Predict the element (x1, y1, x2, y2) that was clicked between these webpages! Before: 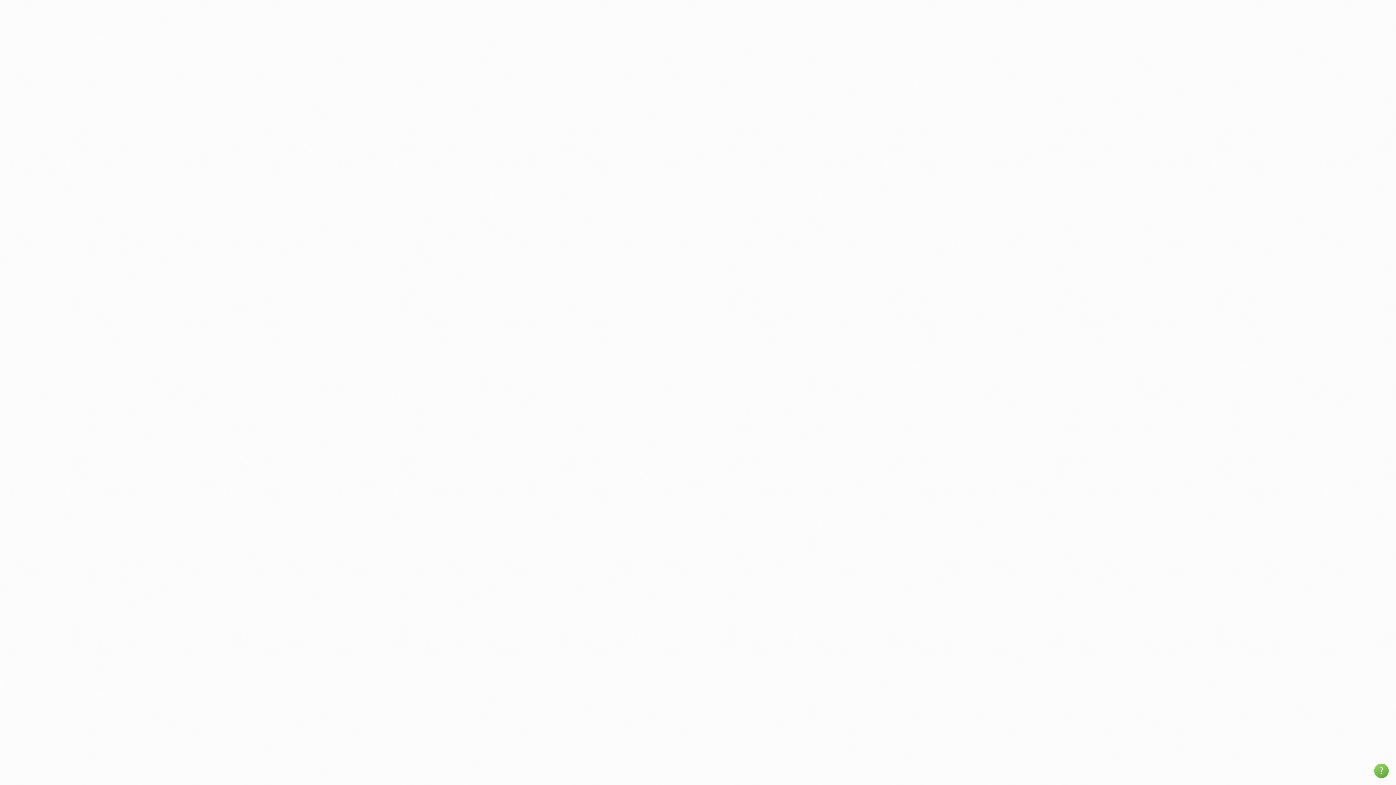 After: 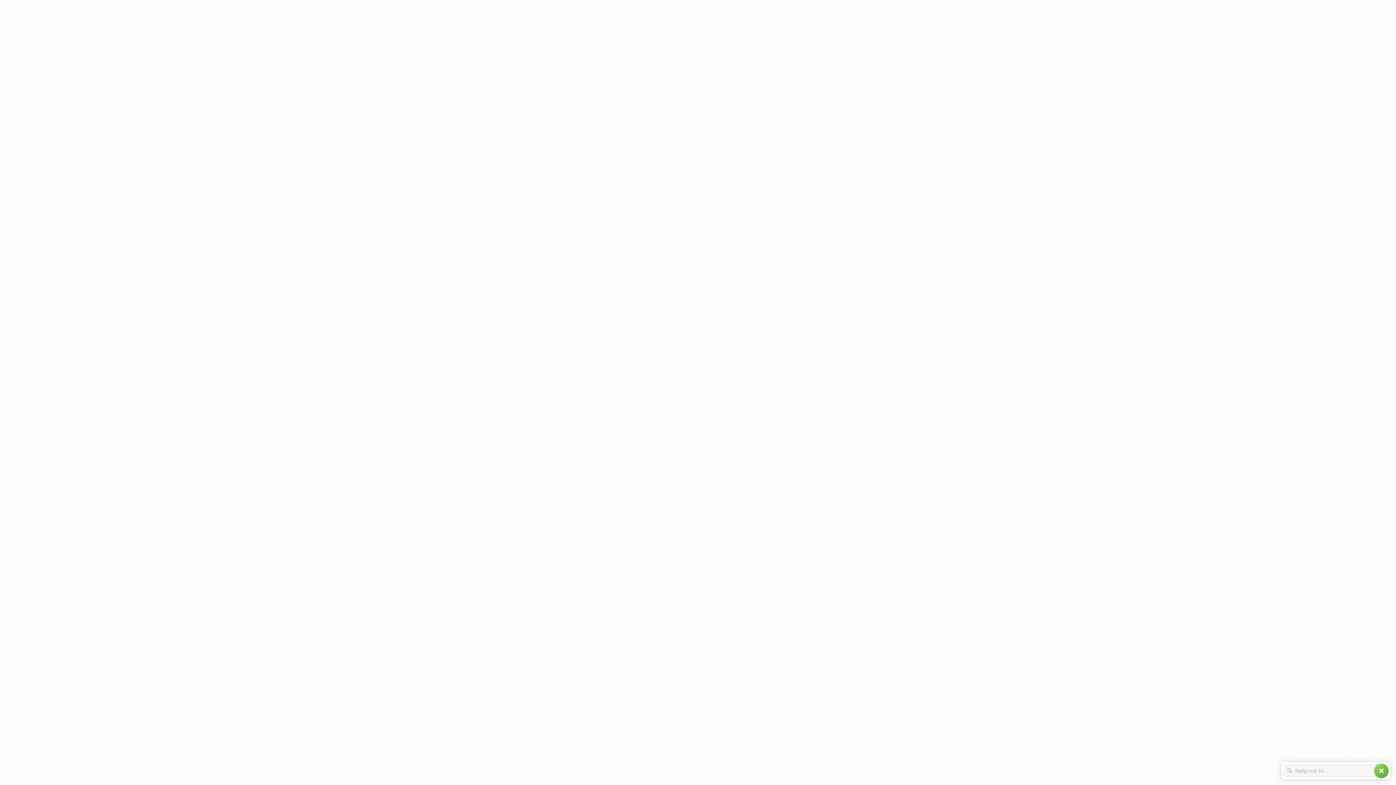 Action: bbox: (1374, 764, 1389, 778) label: help